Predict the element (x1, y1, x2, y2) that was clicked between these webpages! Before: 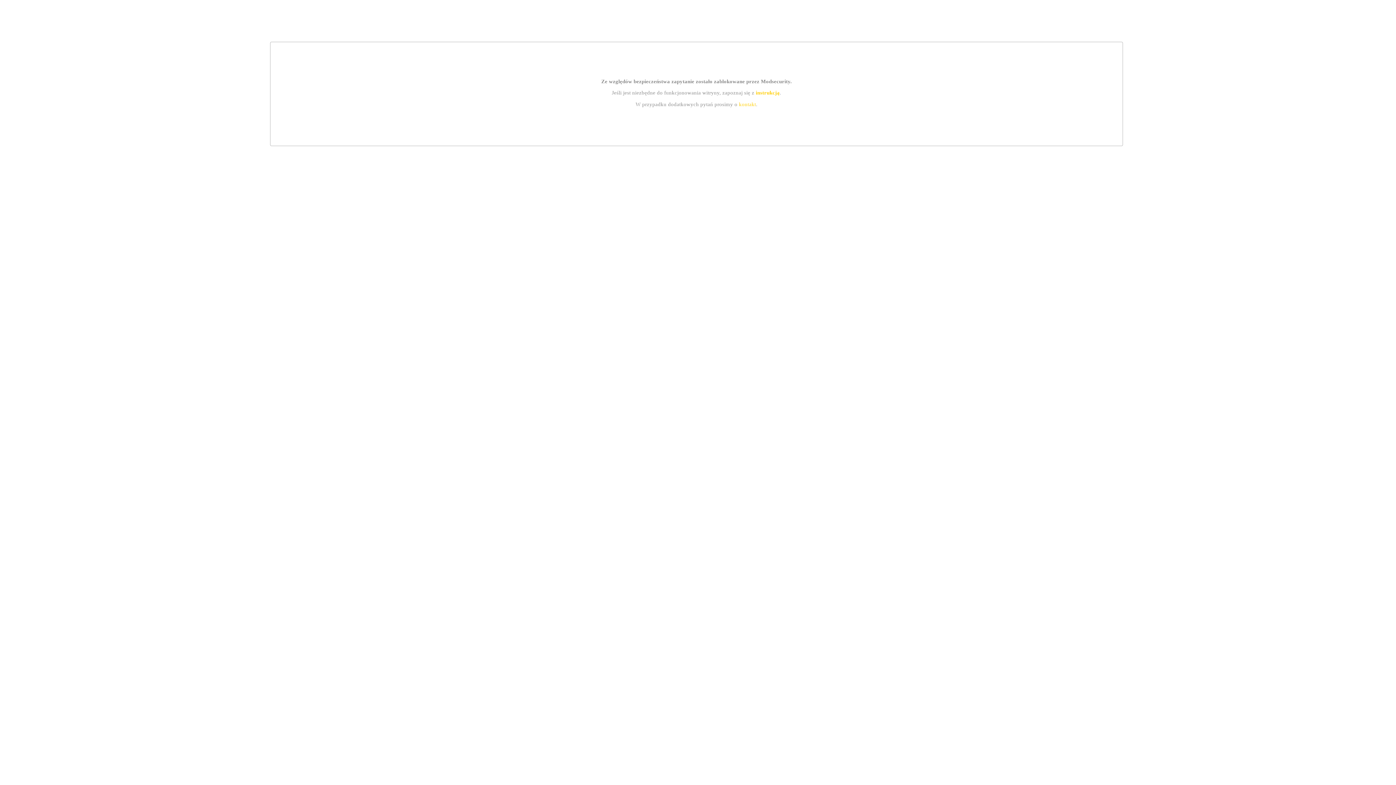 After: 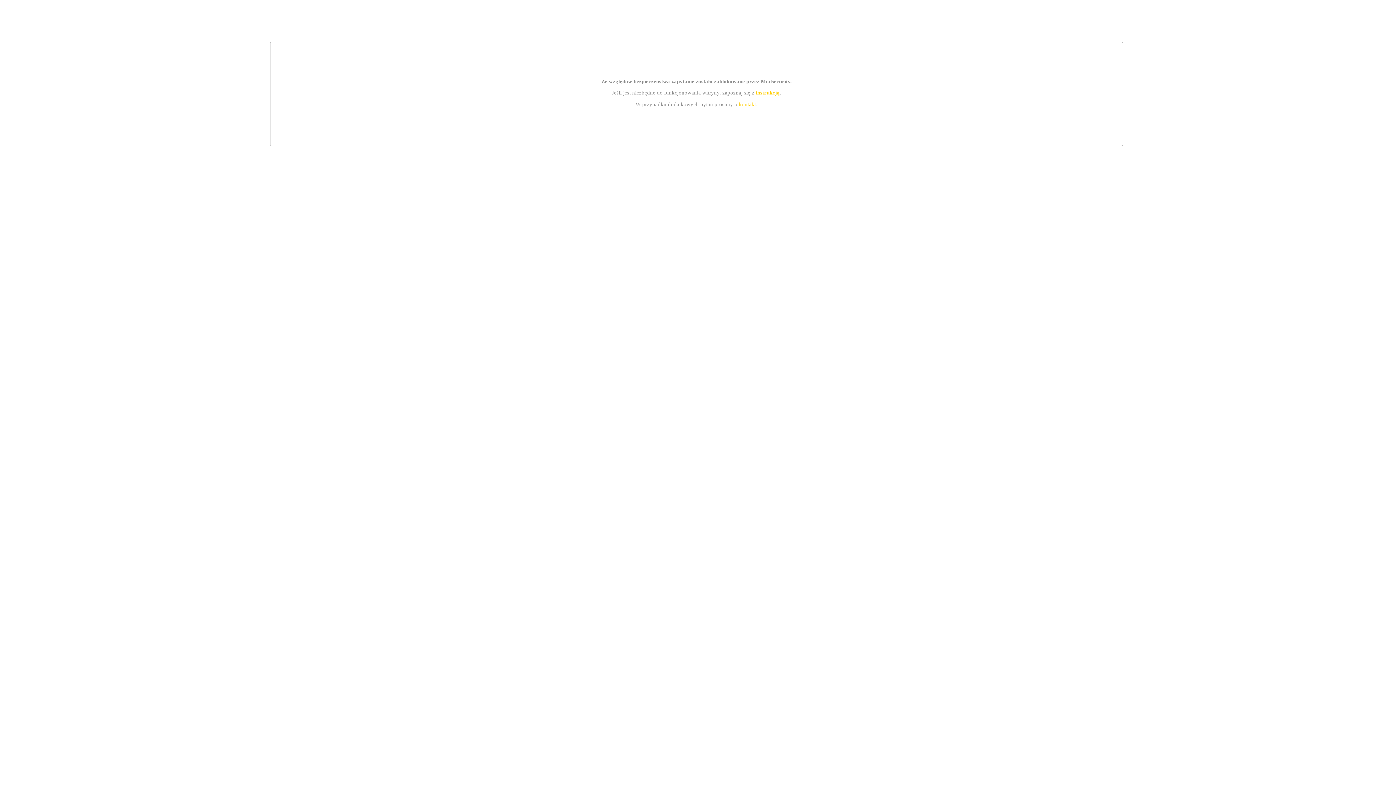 Action: label: kontakt bbox: (739, 101, 756, 107)